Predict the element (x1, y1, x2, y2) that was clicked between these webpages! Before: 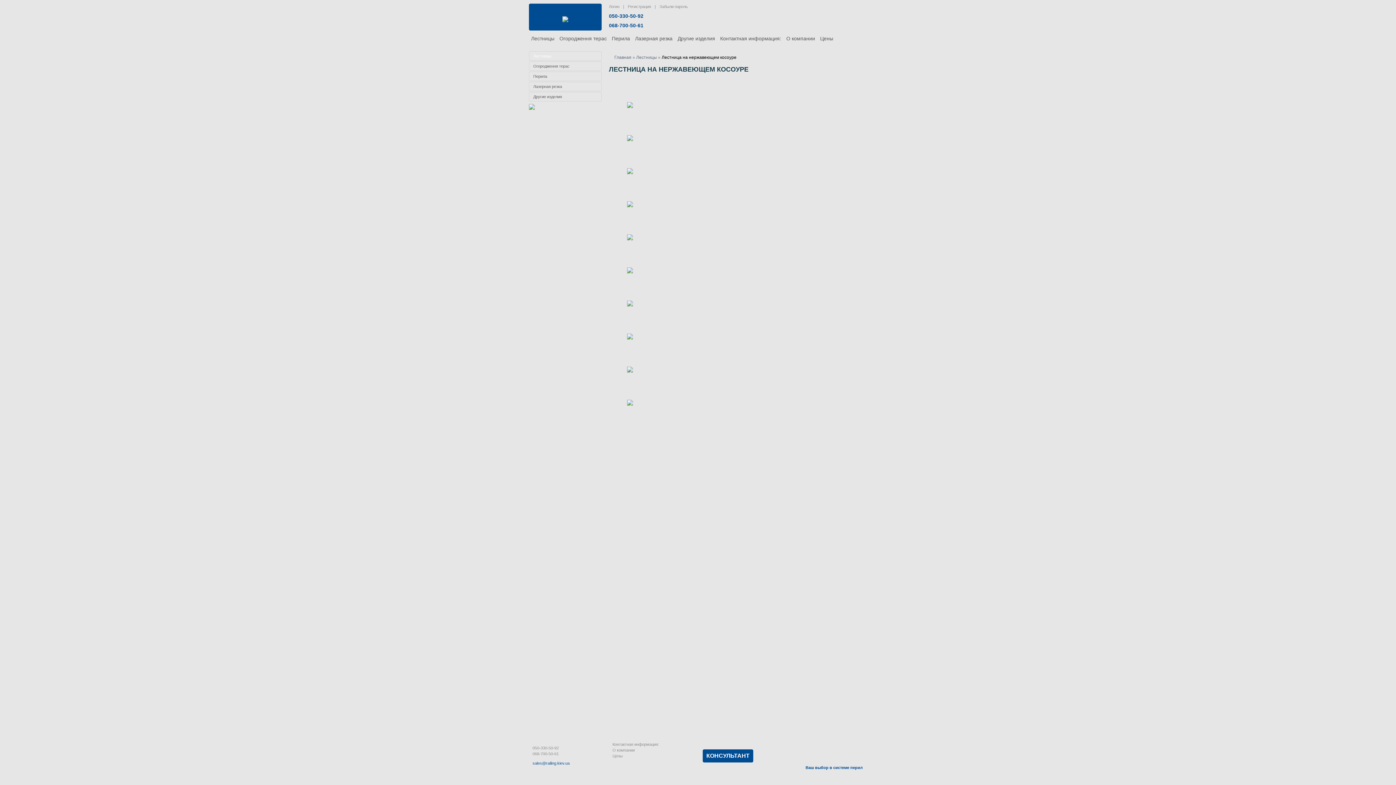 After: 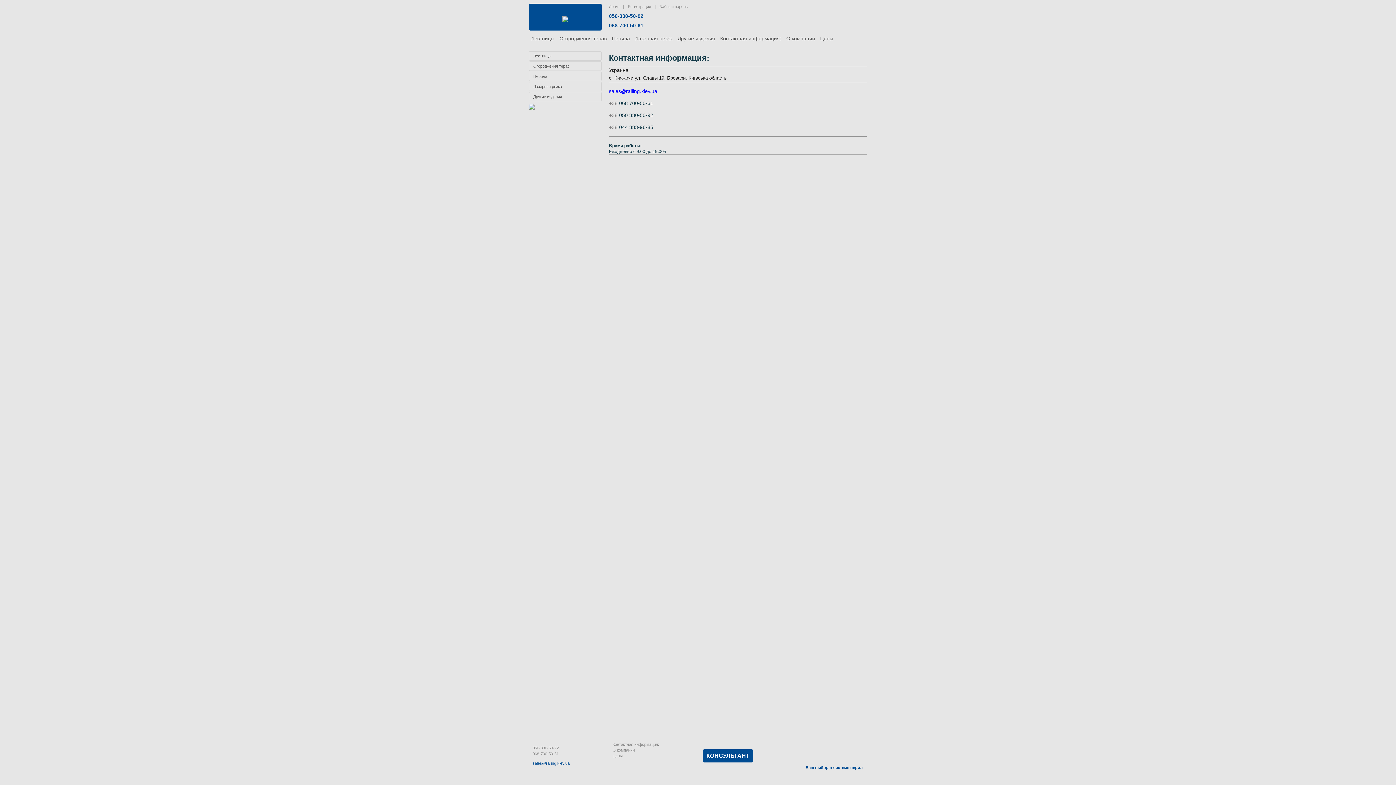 Action: label: Контактная информация: bbox: (612, 742, 659, 746)